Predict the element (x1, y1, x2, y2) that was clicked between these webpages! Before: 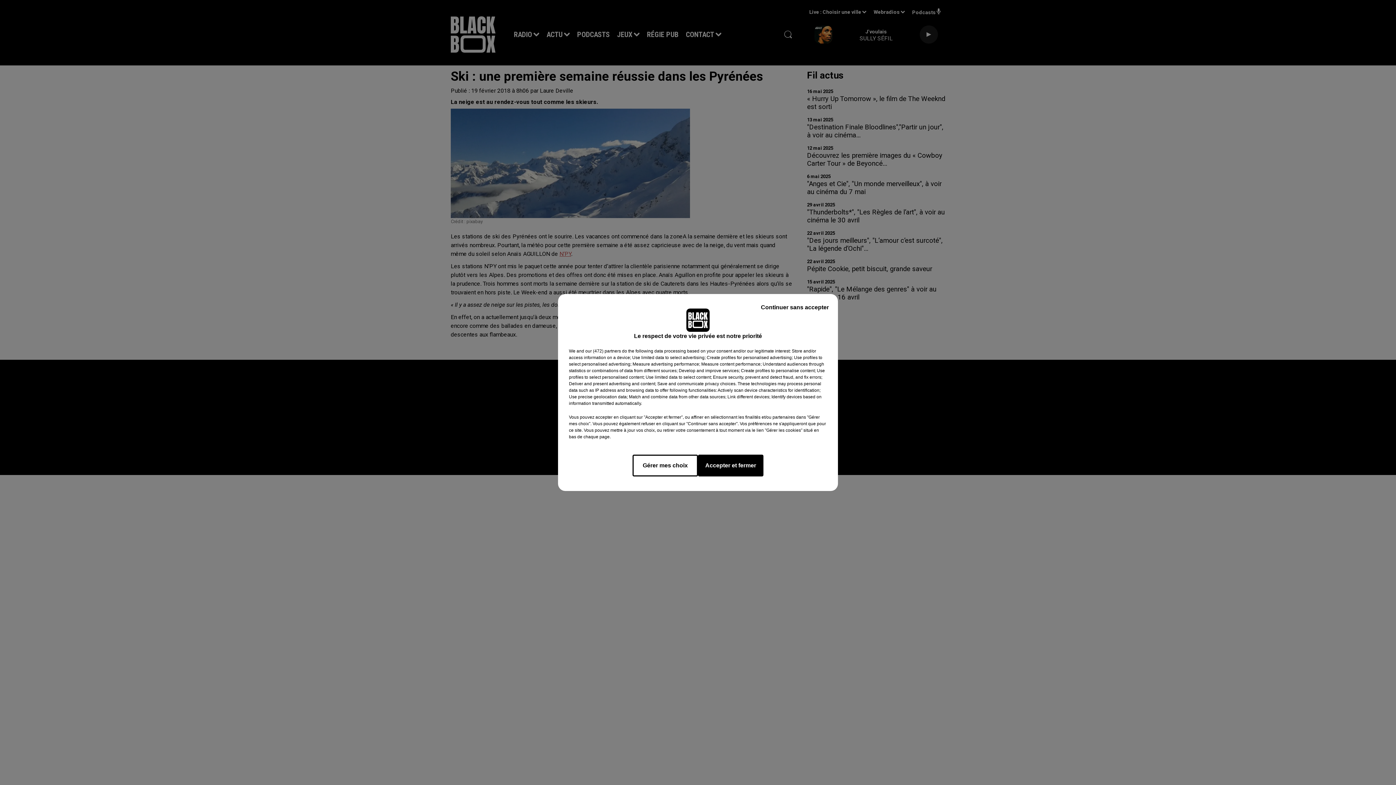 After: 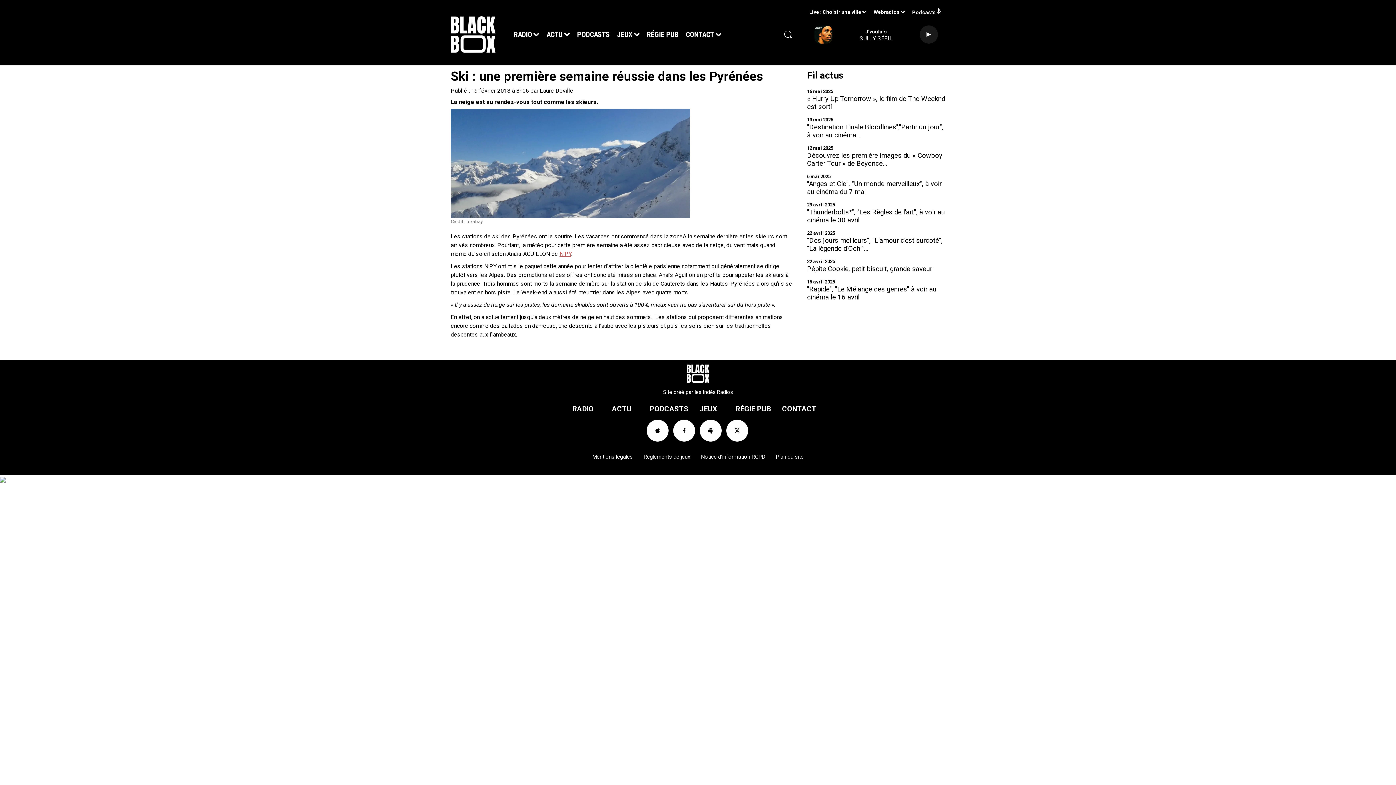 Action: bbox: (698, 454, 763, 476) label: Accepter et fermer